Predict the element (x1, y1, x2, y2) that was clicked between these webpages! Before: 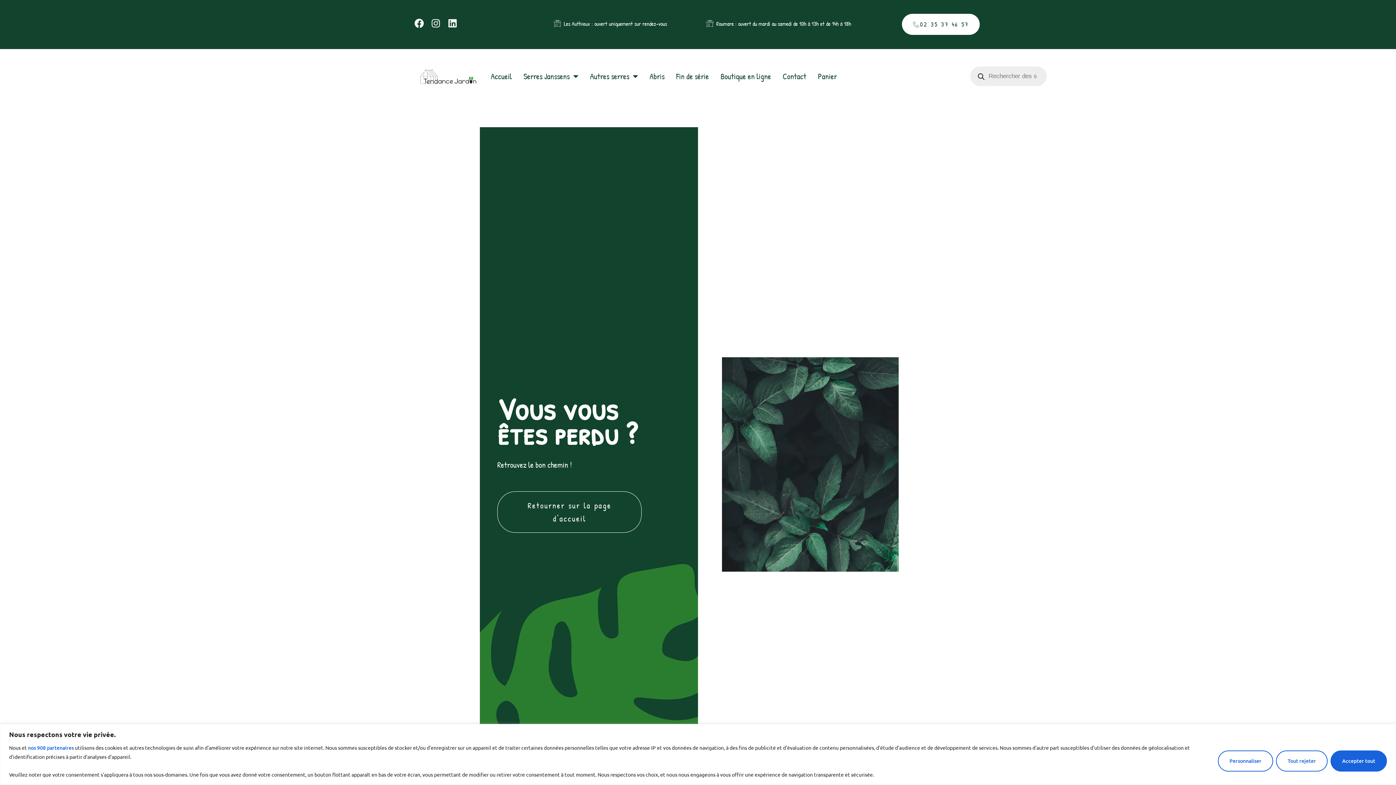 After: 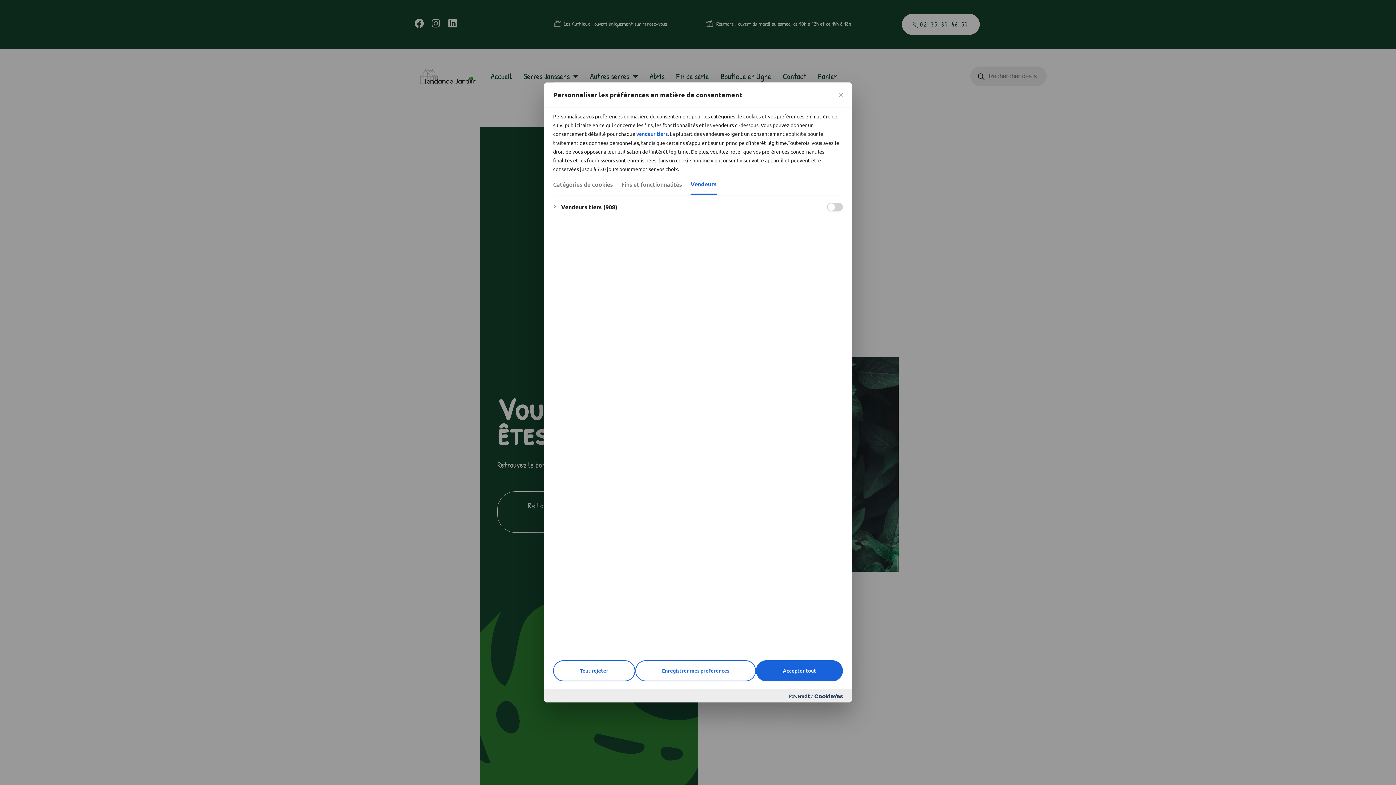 Action: label: nos 908 partenaires bbox: (28, 744, 73, 752)